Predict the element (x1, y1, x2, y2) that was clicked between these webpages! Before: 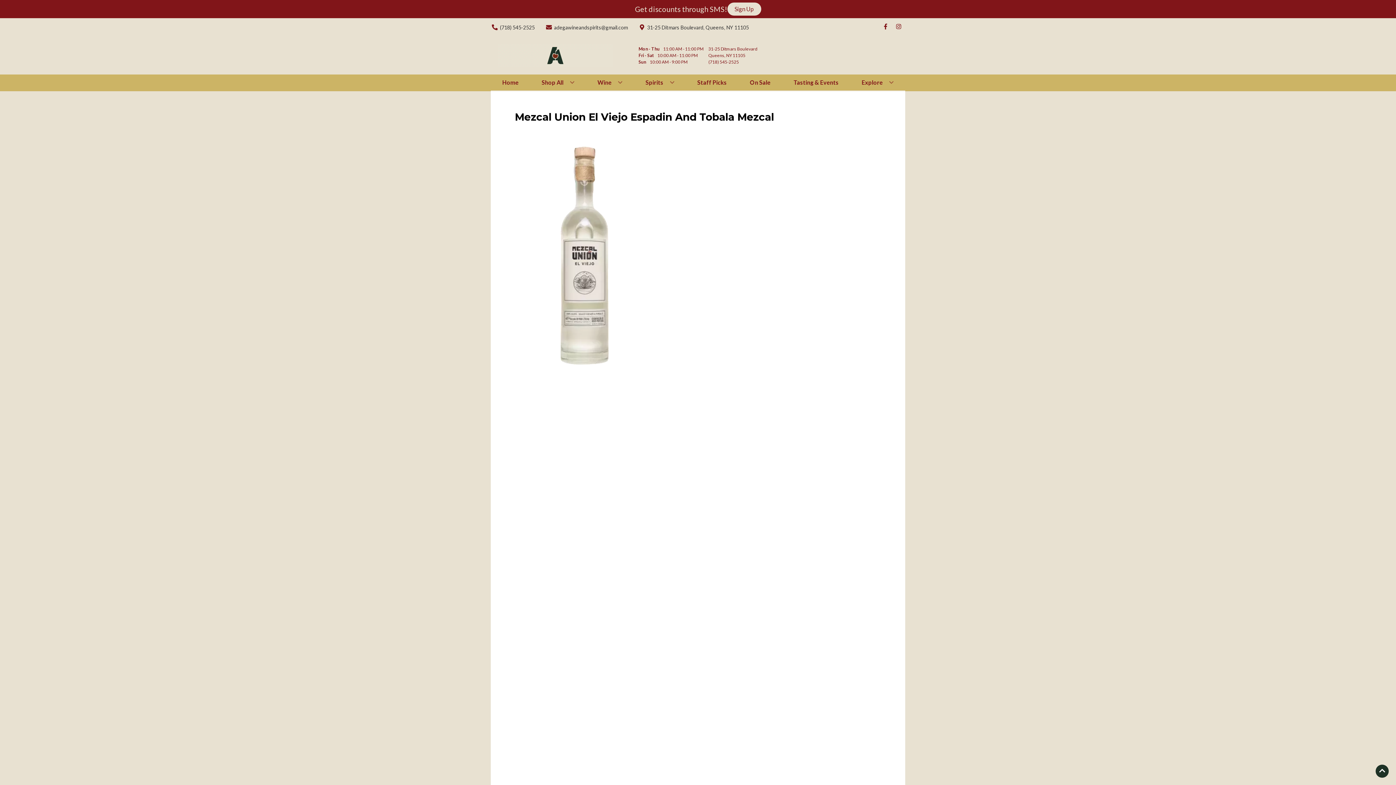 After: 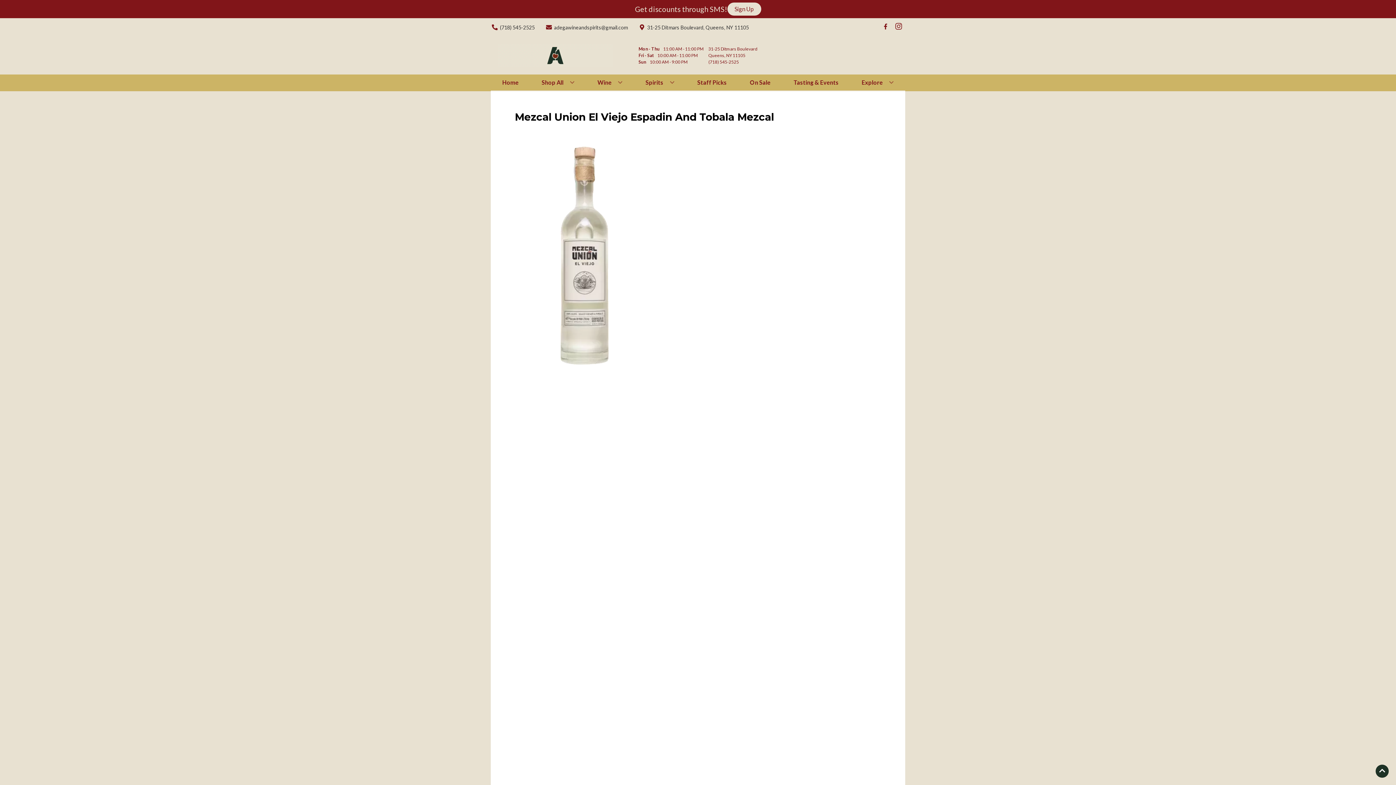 Action: bbox: (892, 23, 905, 30) label: Opens instagram in a new tab